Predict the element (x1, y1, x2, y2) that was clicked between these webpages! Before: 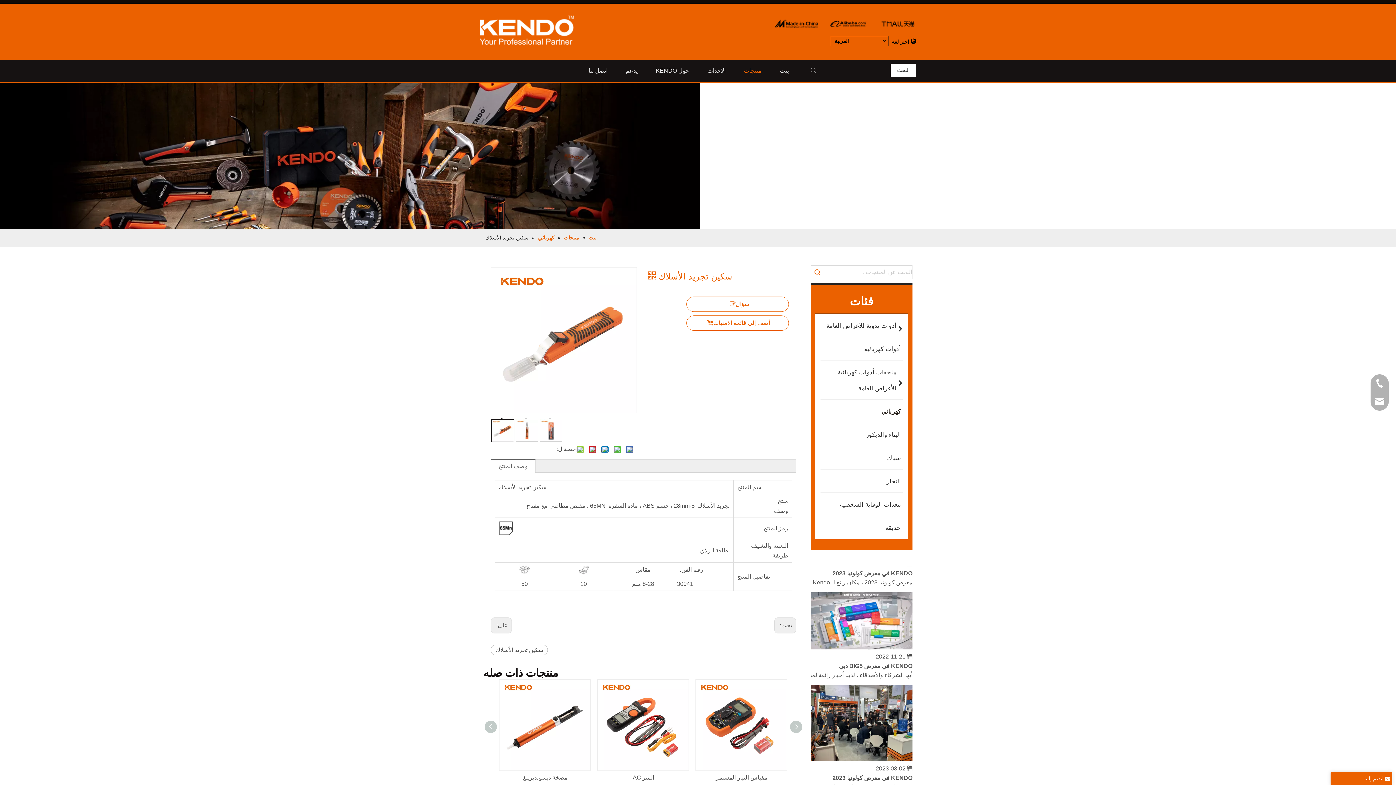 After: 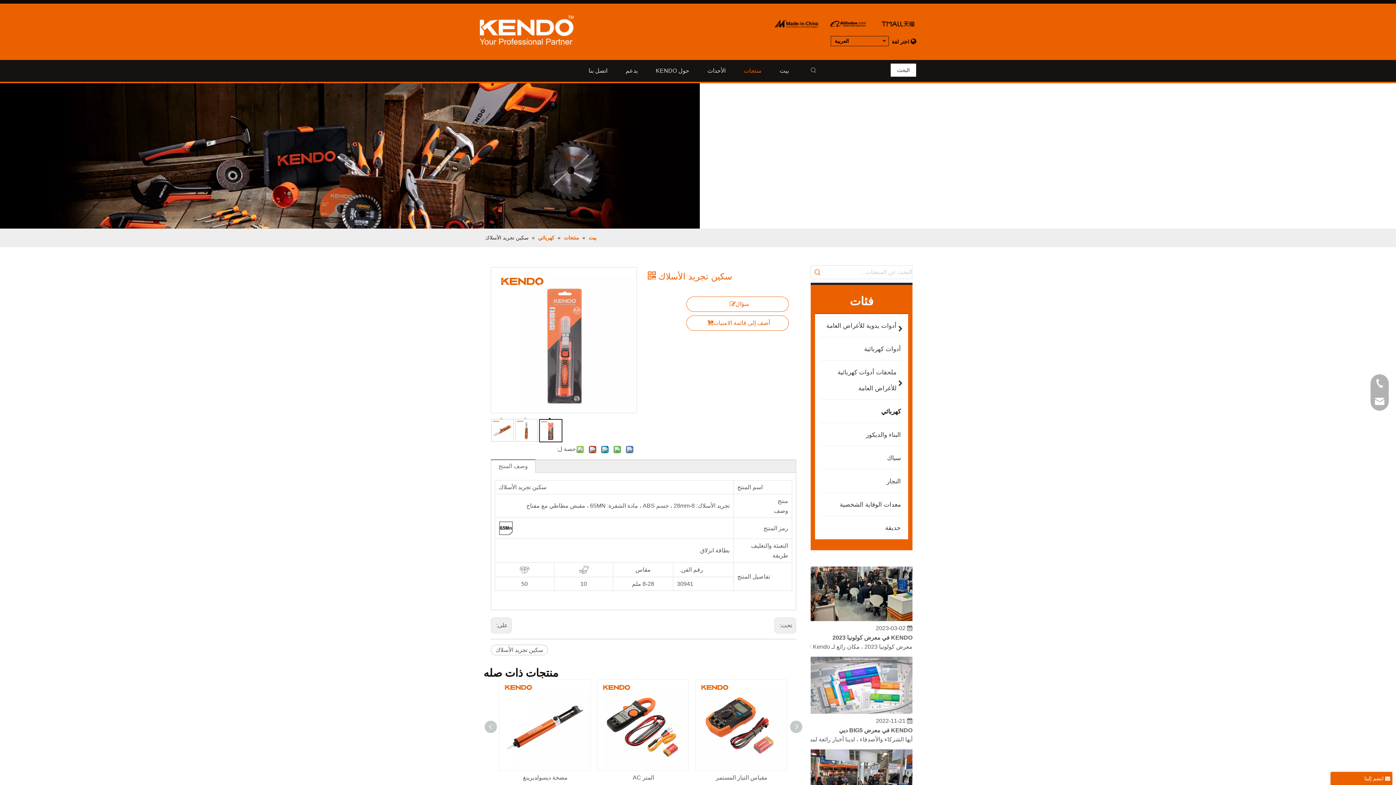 Action: bbox: (540, 419, 562, 441) label: 	